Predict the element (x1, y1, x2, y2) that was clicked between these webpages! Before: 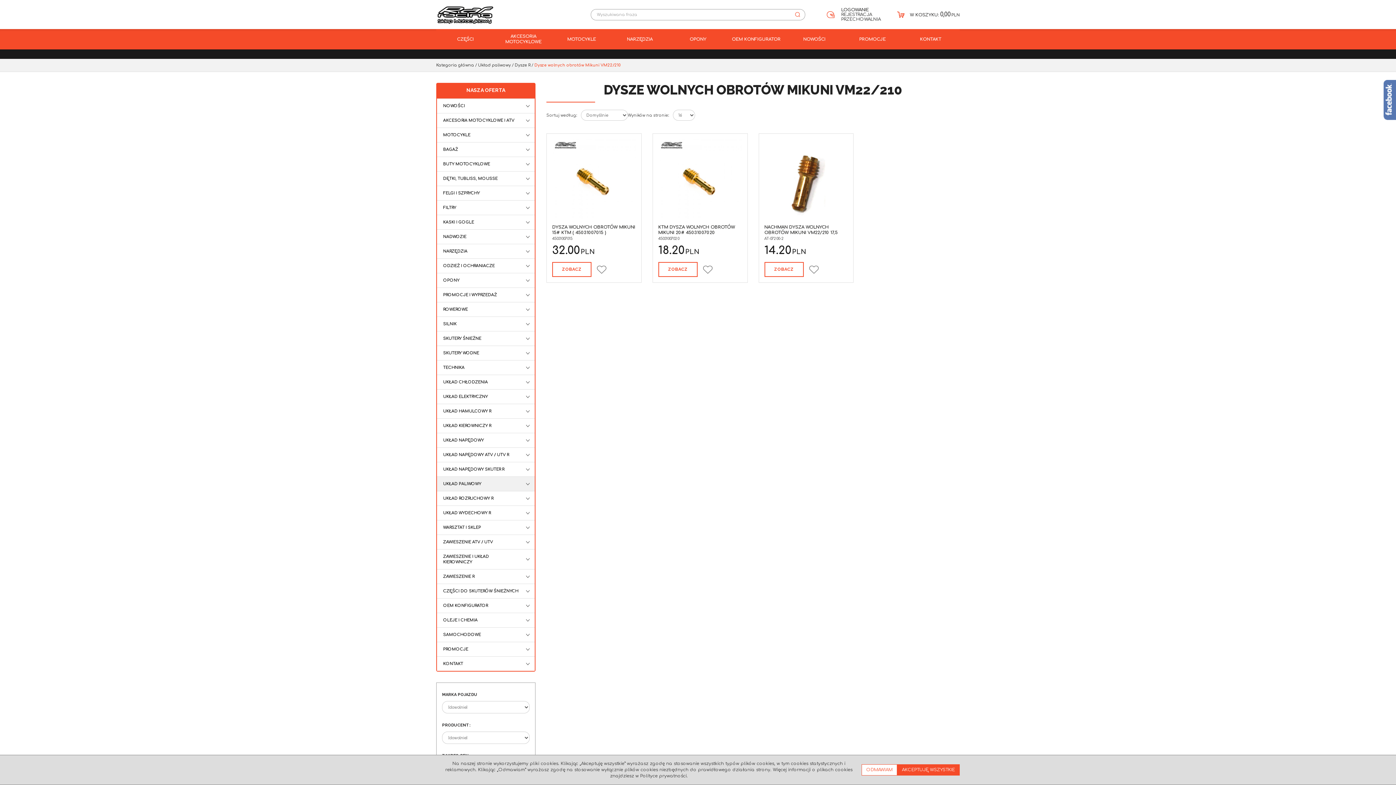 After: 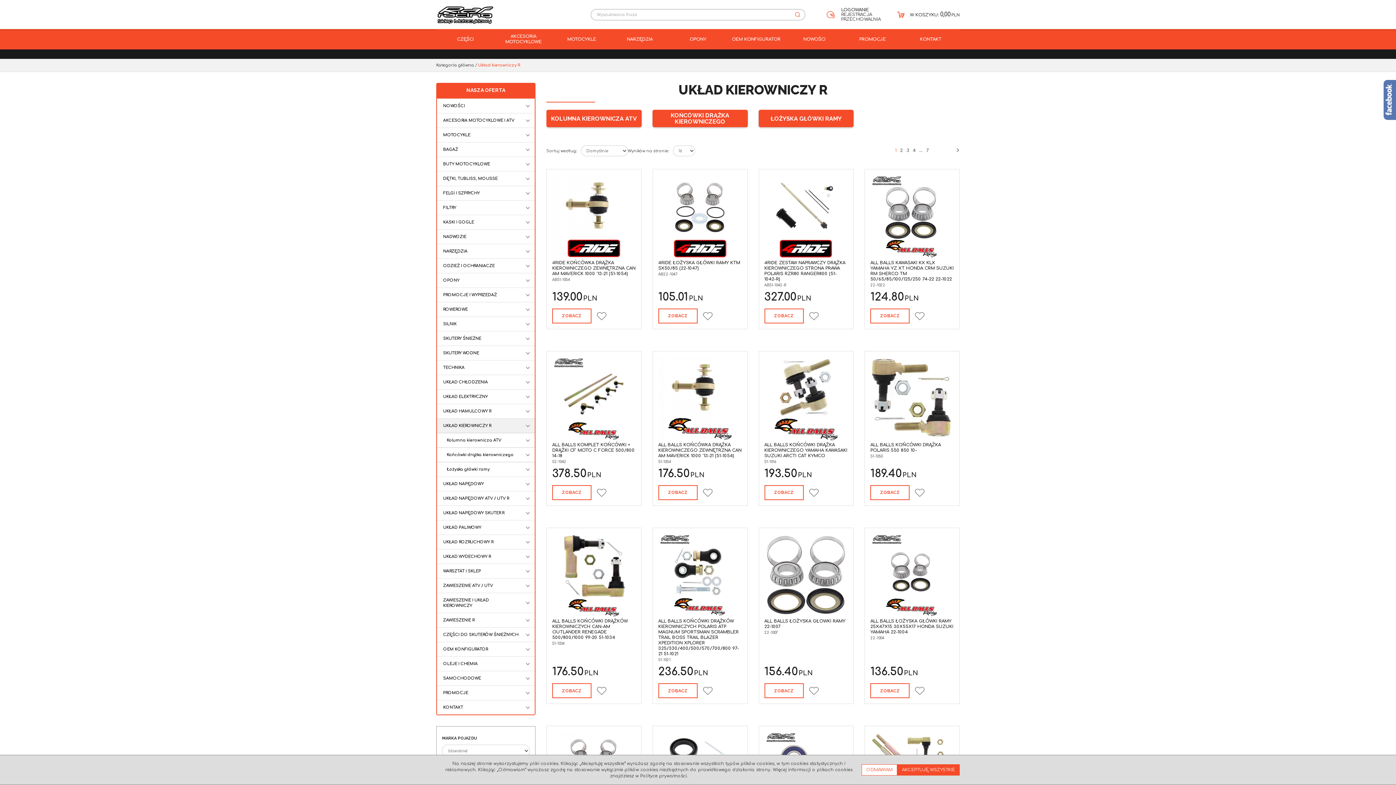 Action: bbox: (437, 418, 534, 433) label: UKŁAD KIEROWNICZY R